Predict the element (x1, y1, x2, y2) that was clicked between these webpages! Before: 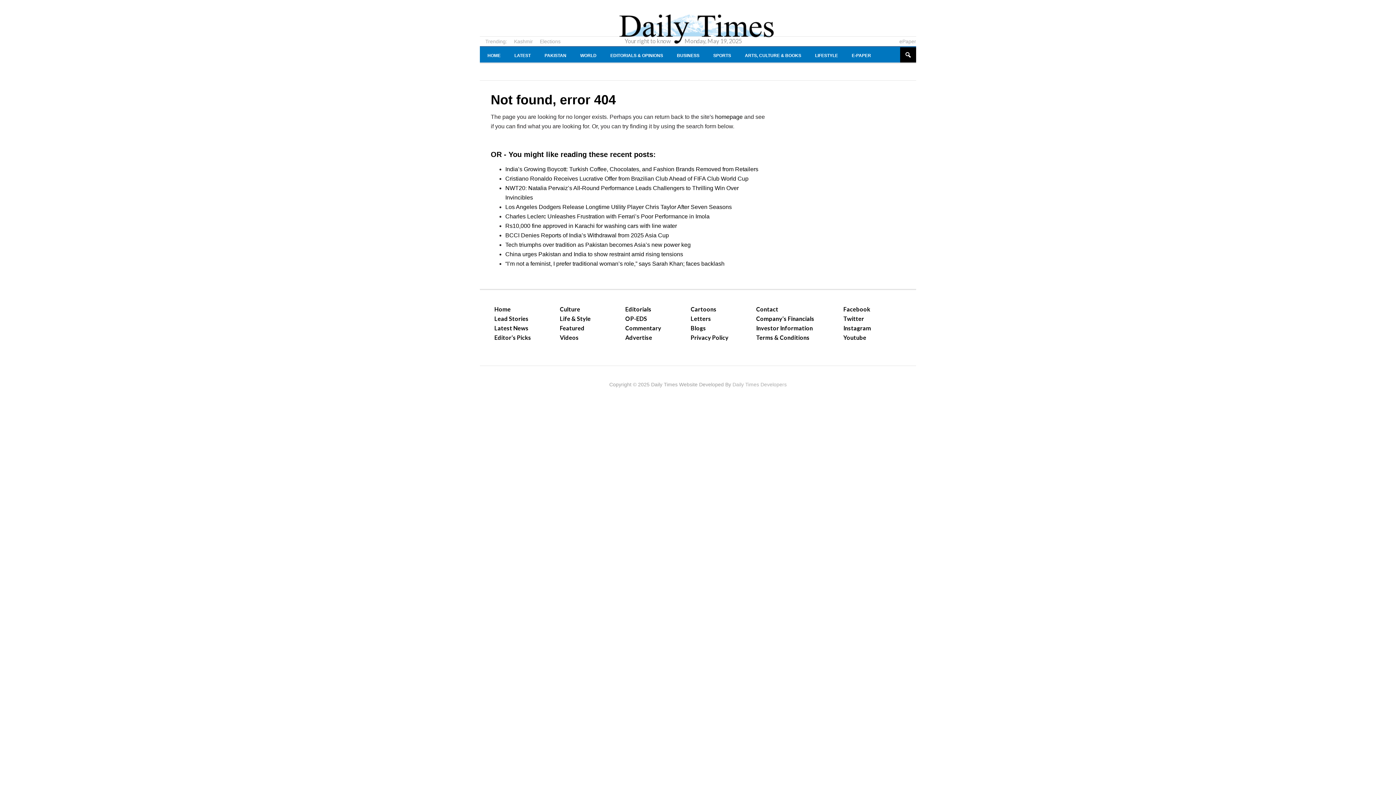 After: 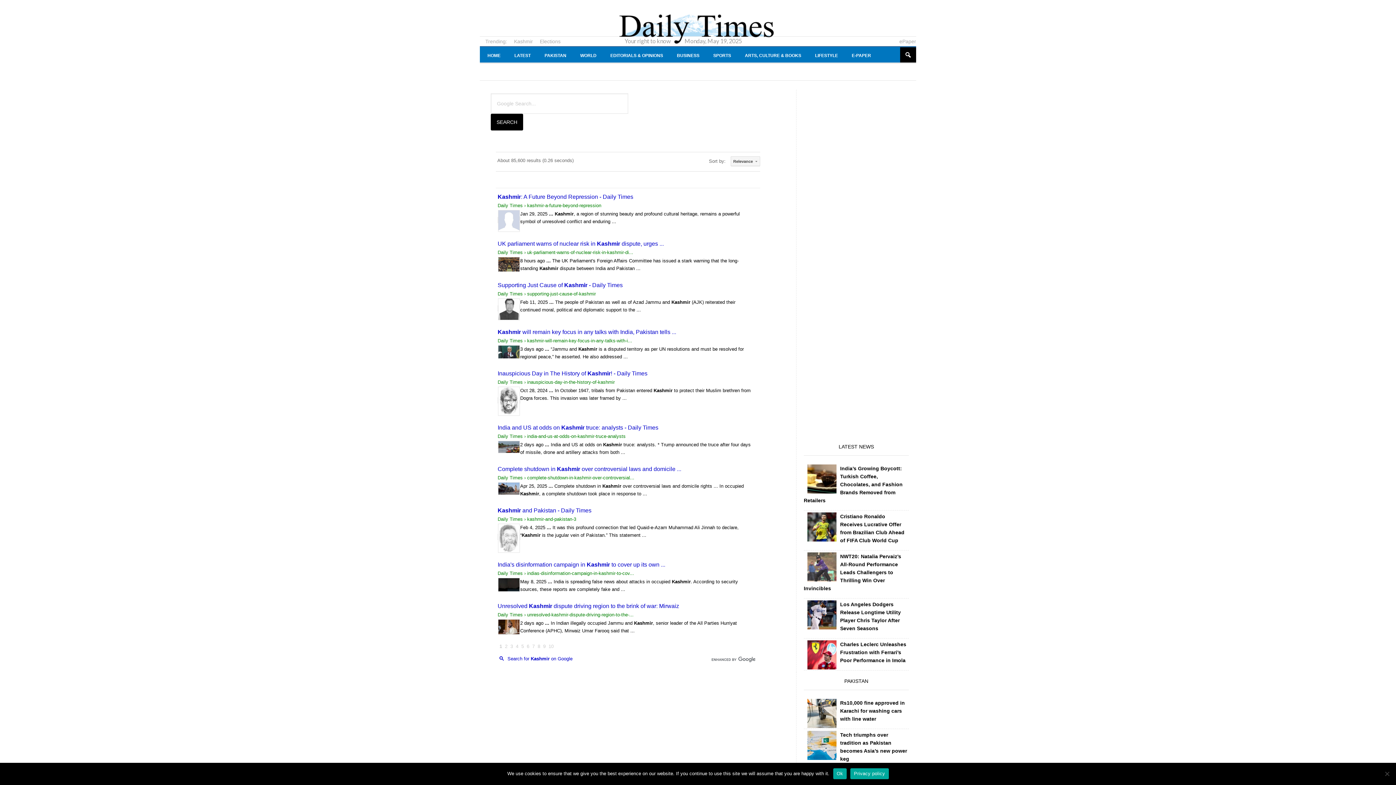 Action: label: Kashmir bbox: (508, 38, 533, 44)